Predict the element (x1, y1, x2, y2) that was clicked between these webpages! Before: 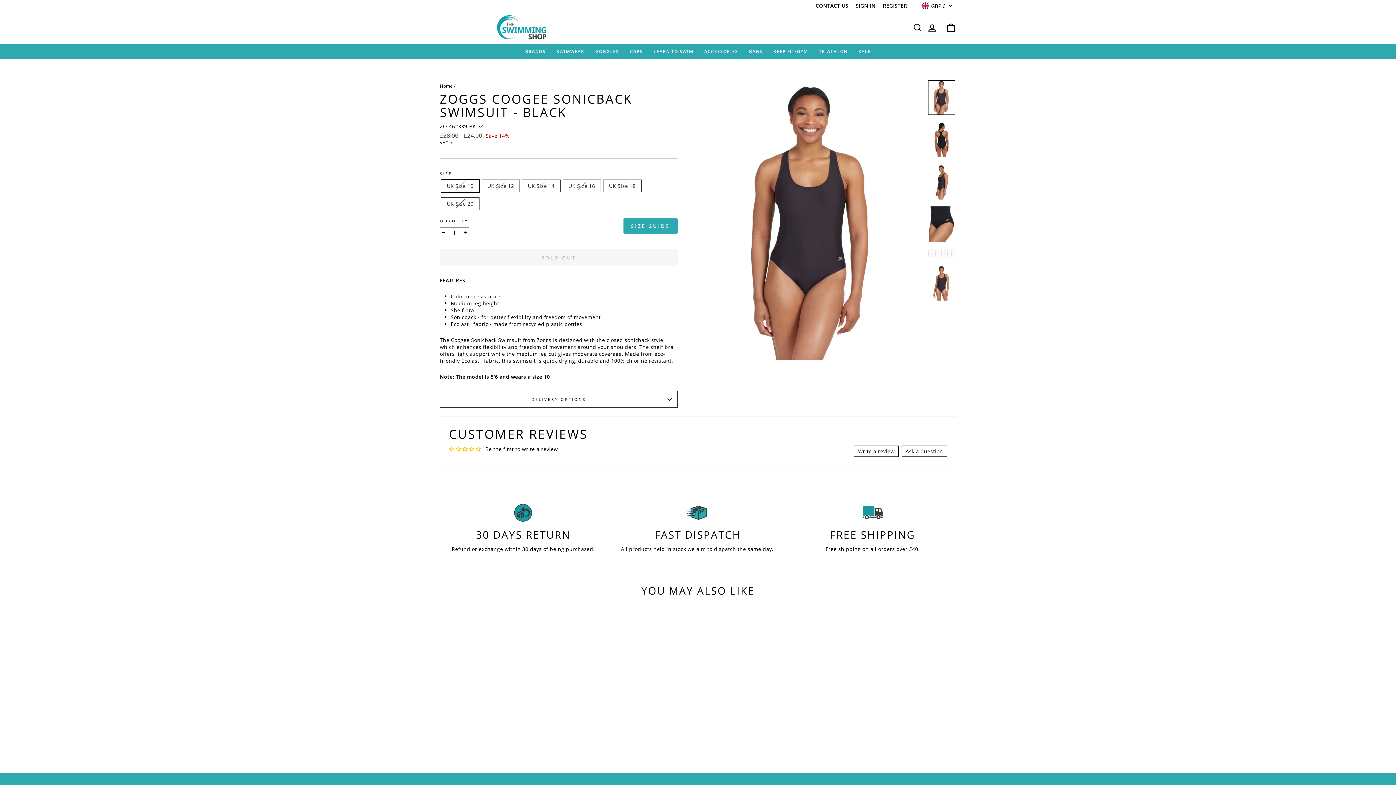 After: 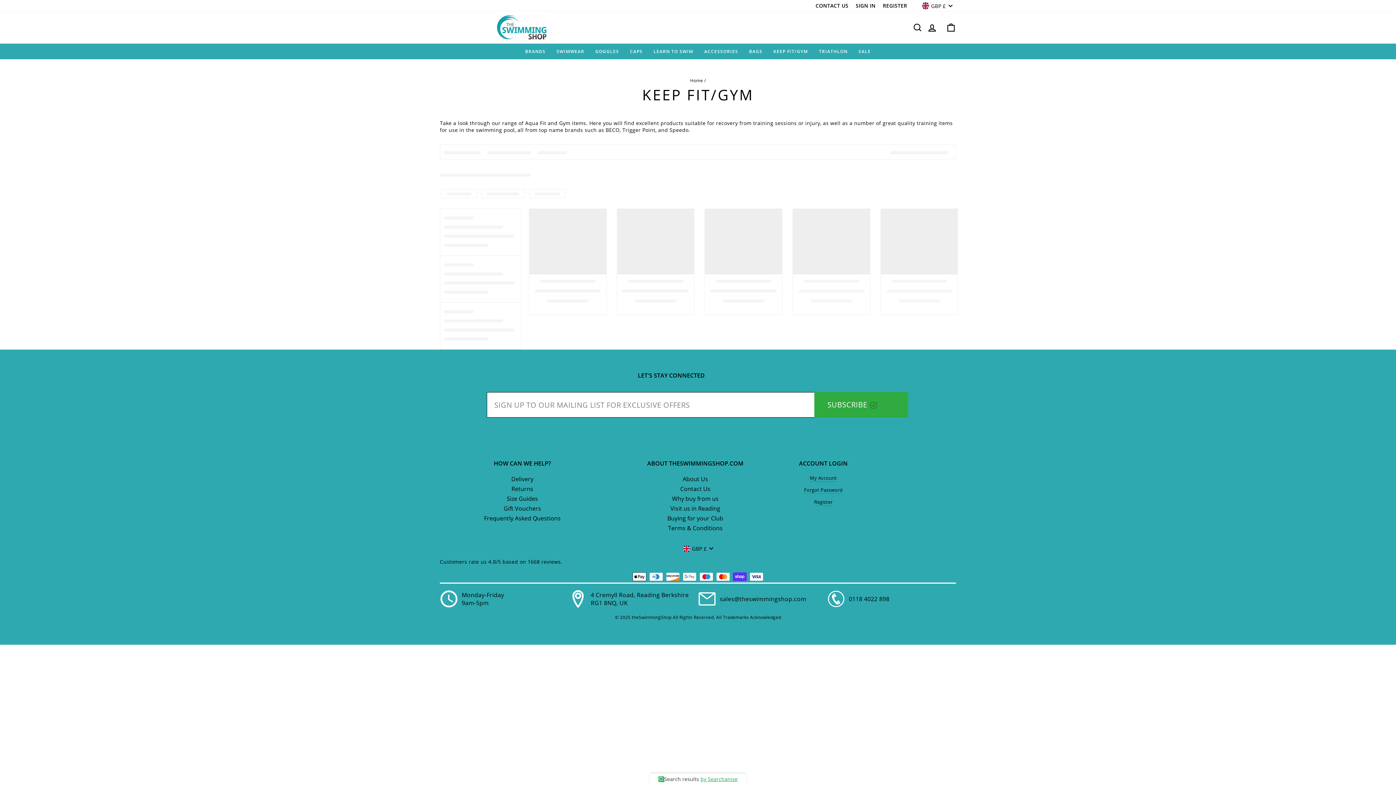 Action: label: KEEP FIT/GYM bbox: (768, 43, 813, 59)